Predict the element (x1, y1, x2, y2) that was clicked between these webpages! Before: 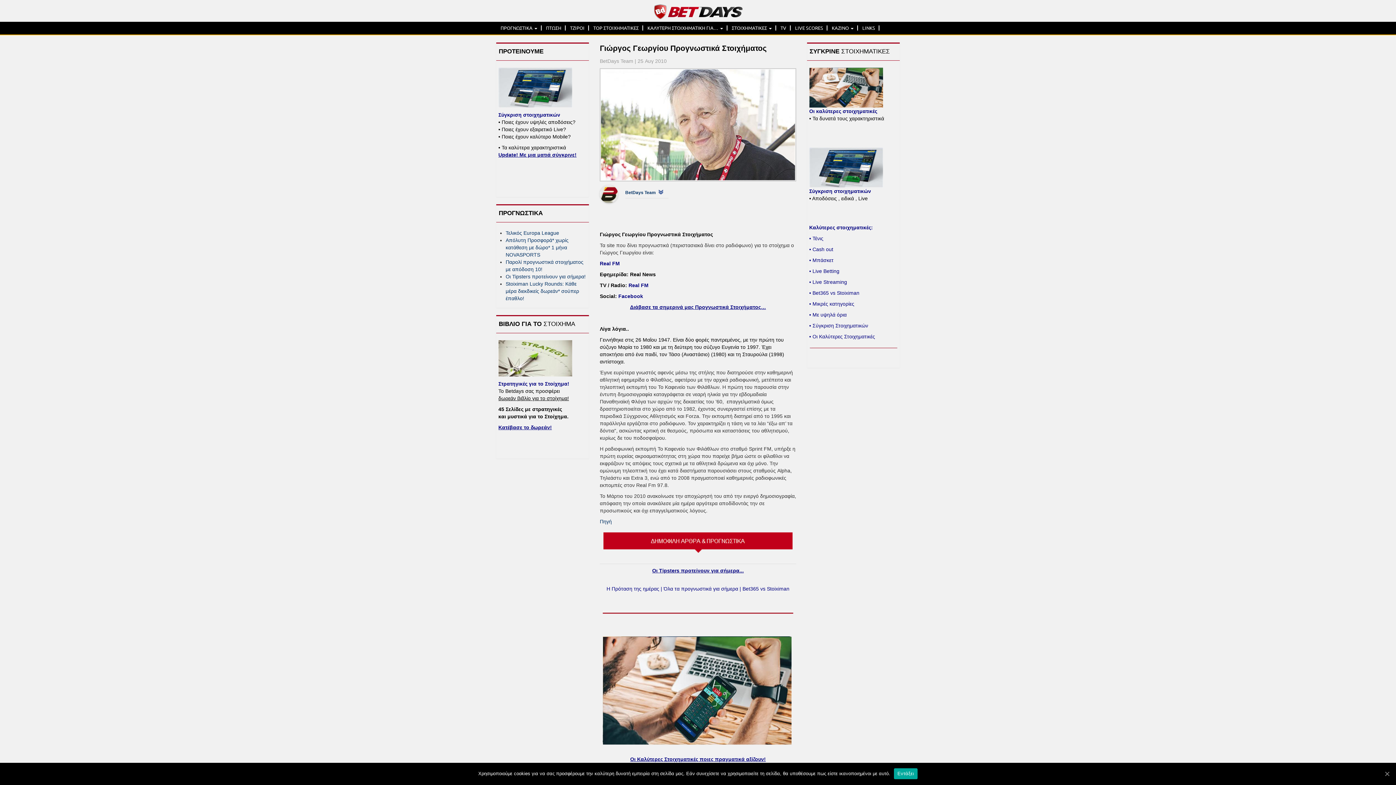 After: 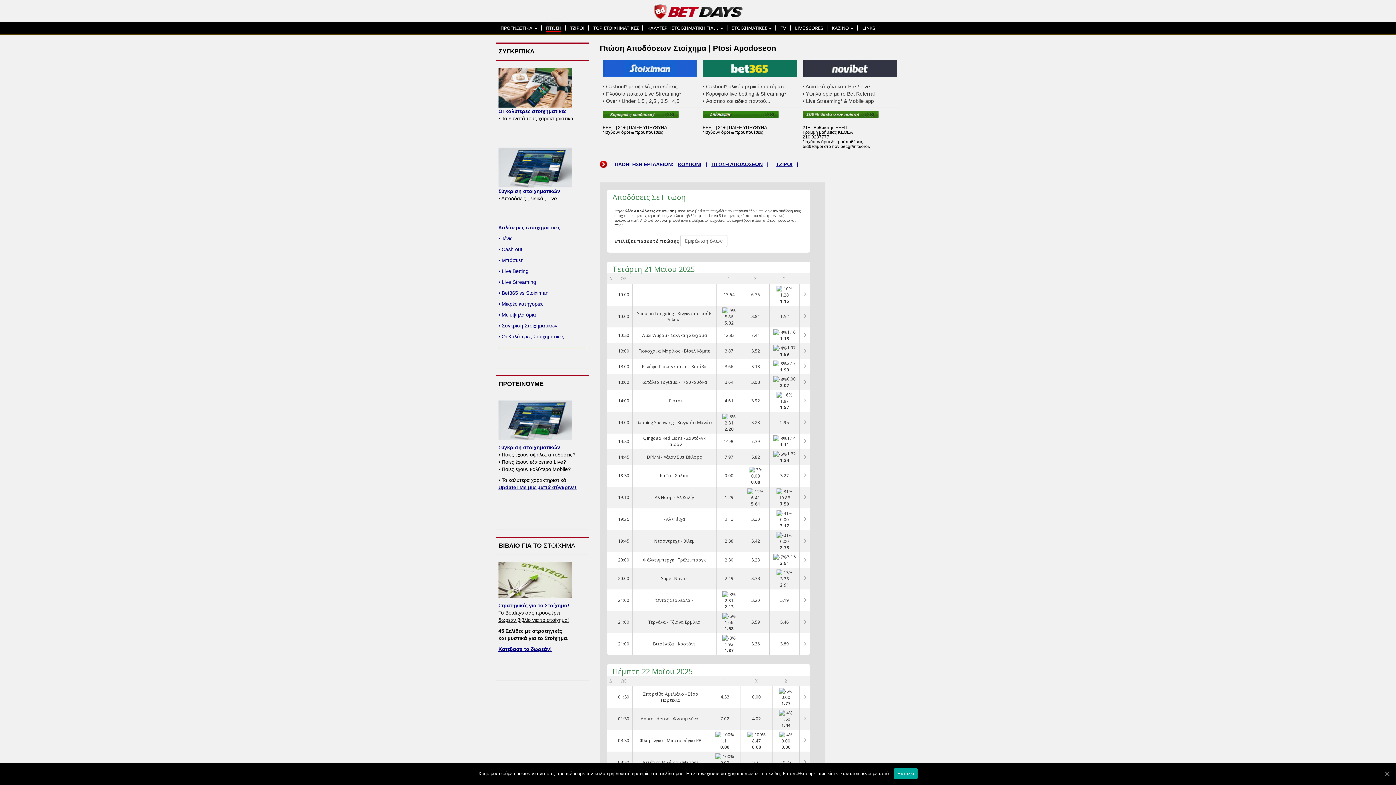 Action: bbox: (546, 21, 561, 34) label: ΠΤΩΣΗ